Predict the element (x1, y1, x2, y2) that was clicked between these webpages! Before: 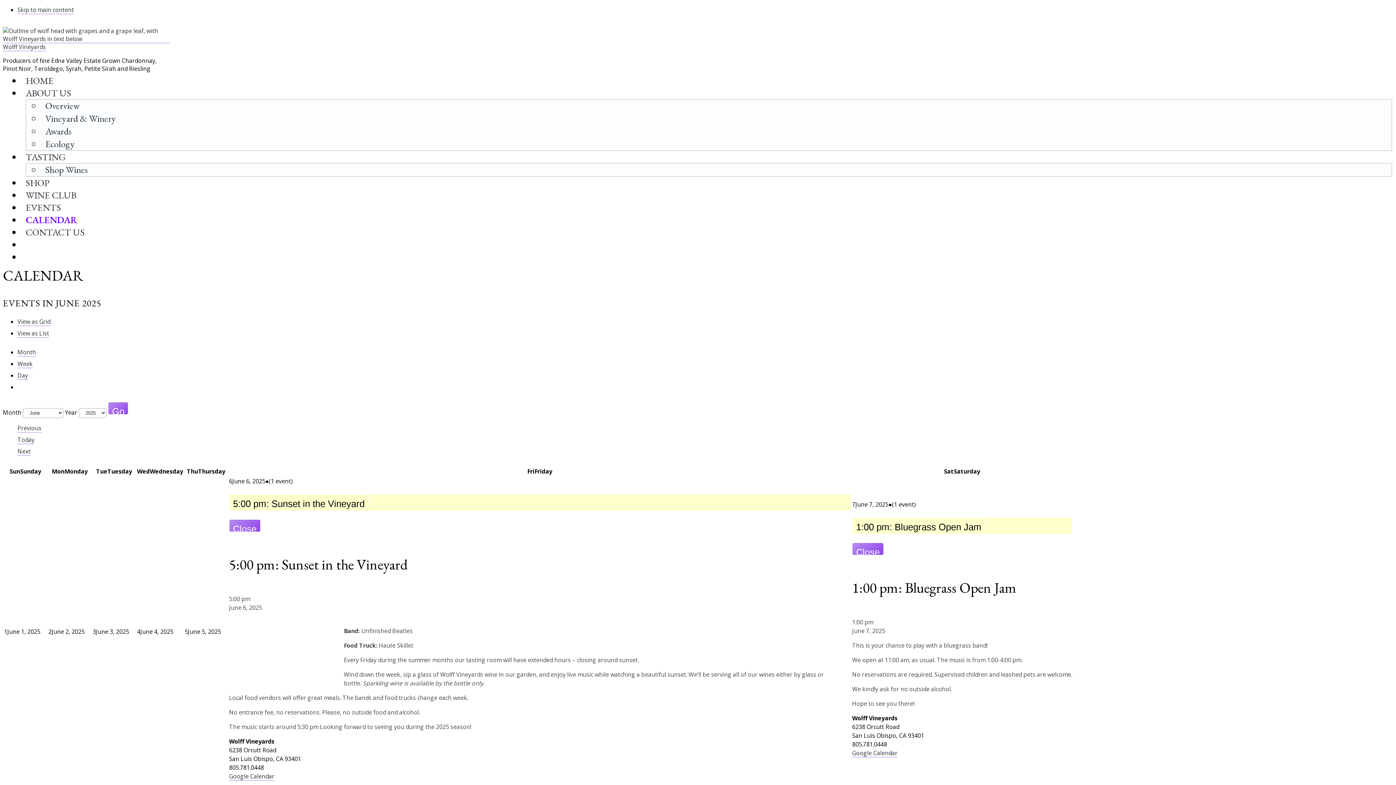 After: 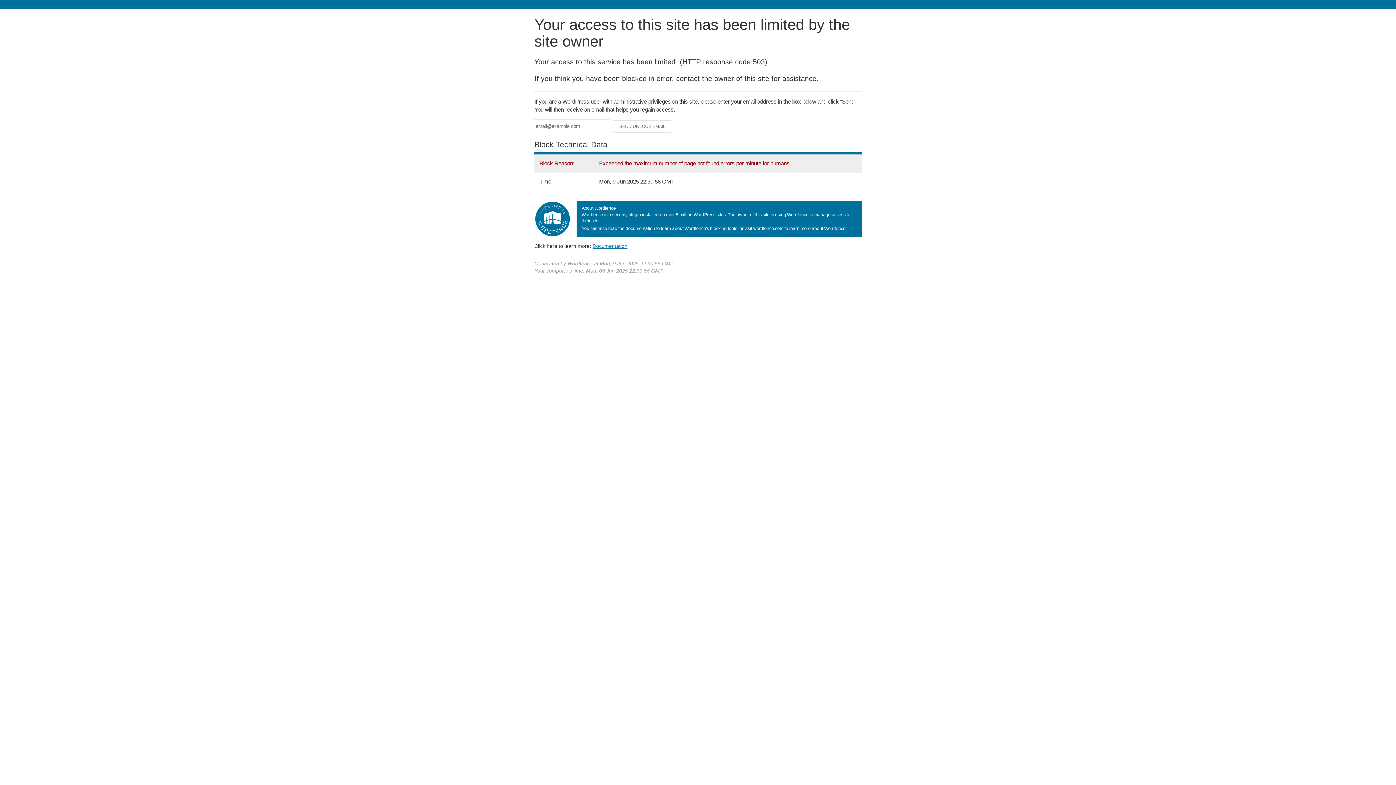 Action: bbox: (17, 436, 34, 444) label: Today